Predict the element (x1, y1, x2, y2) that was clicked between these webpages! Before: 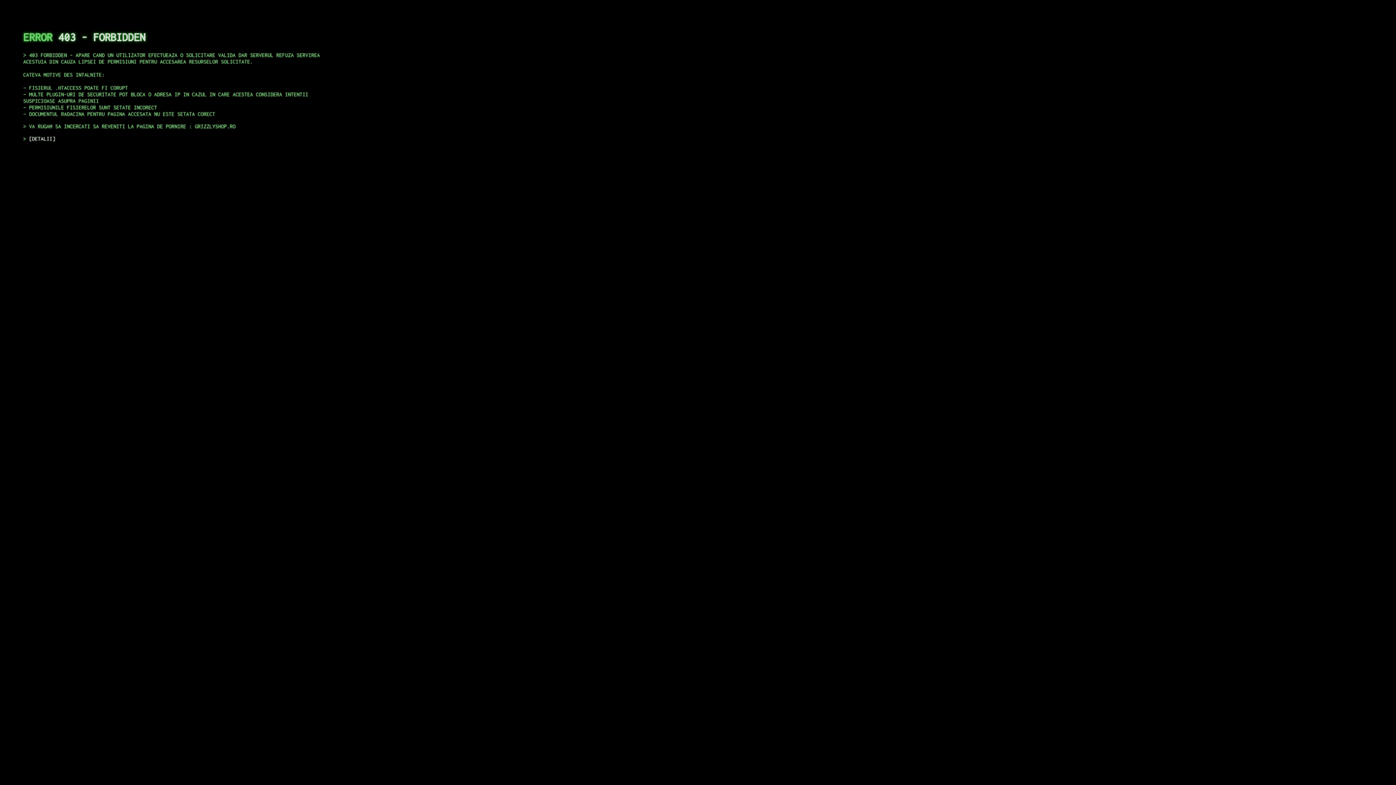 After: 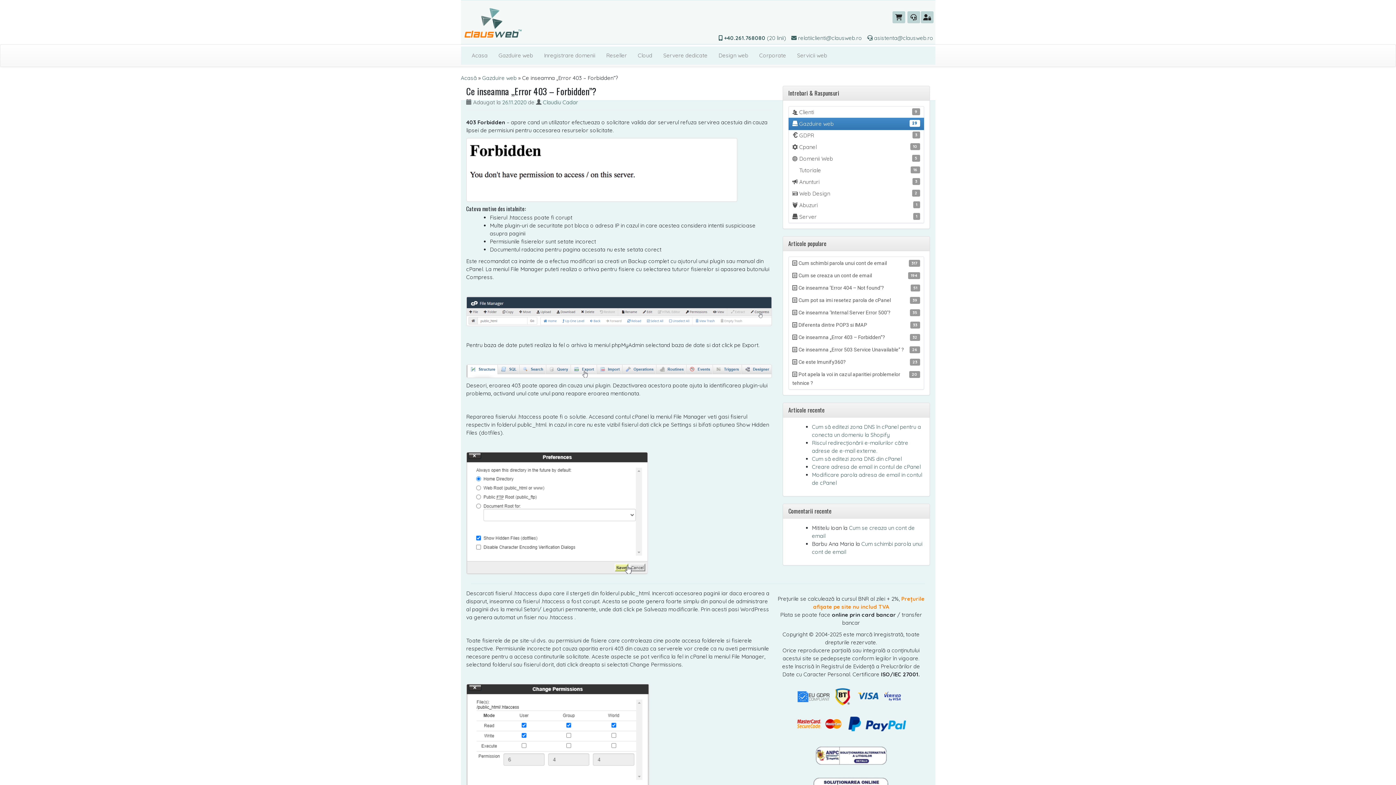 Action: bbox: (29, 135, 55, 141) label: DETALII